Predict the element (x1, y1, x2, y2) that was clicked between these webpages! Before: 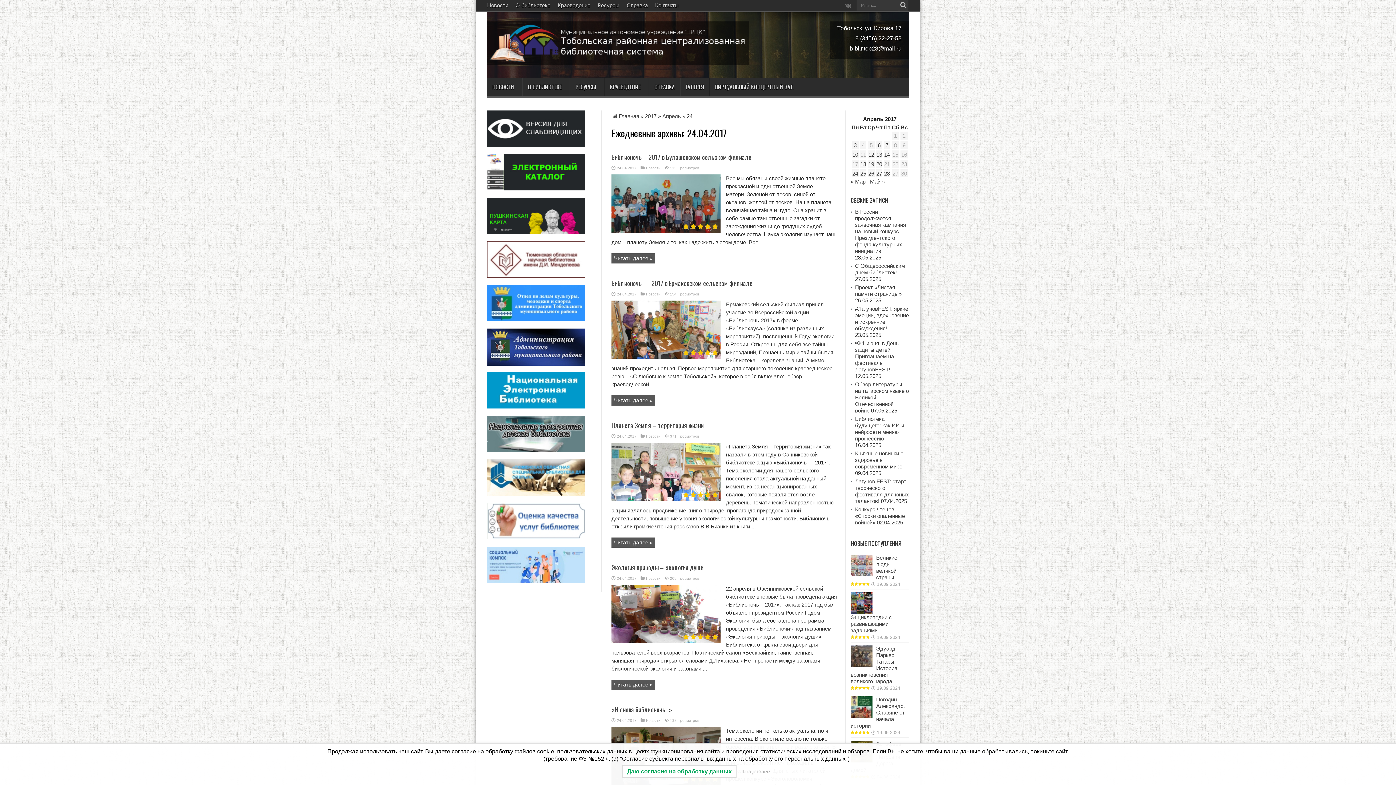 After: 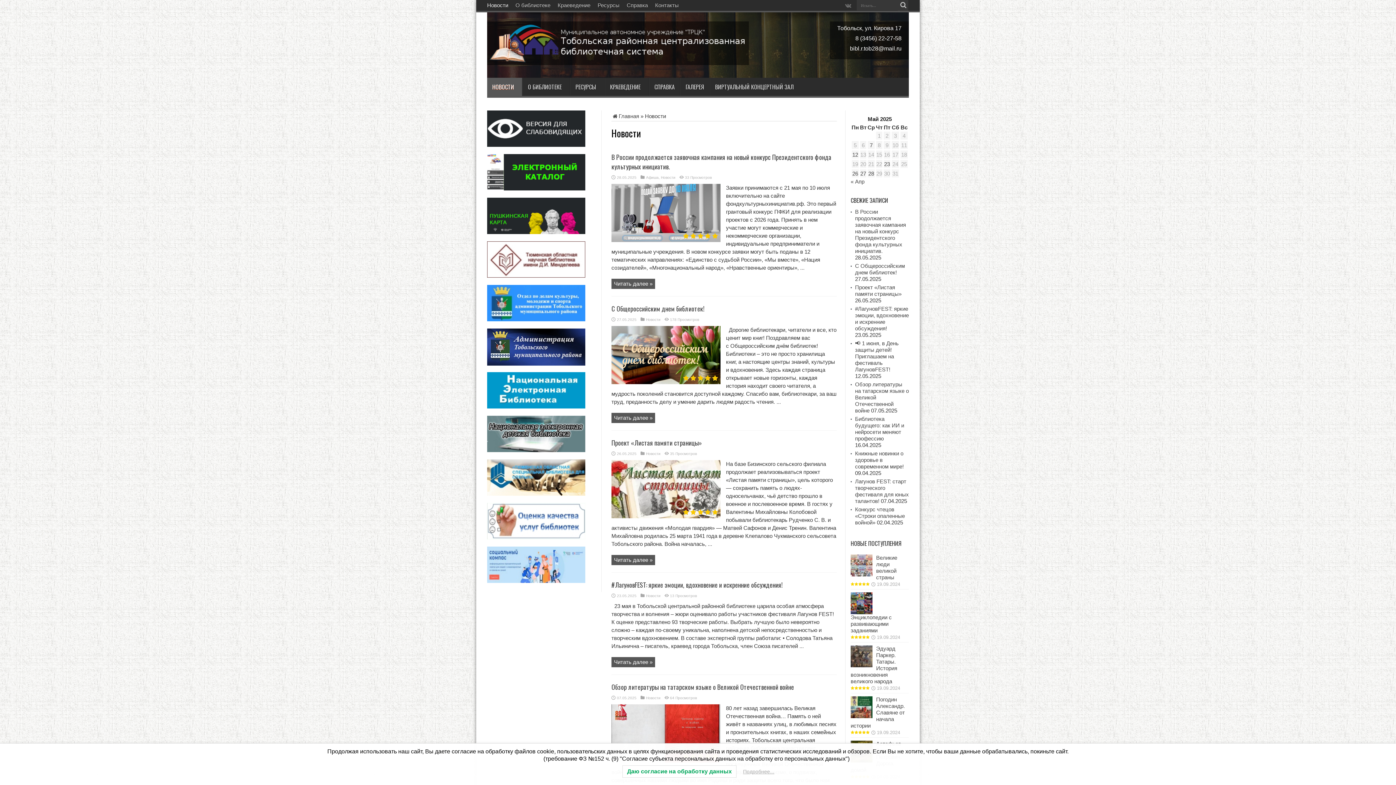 Action: label: НОВОСТИ bbox: (487, 77, 522, 96)